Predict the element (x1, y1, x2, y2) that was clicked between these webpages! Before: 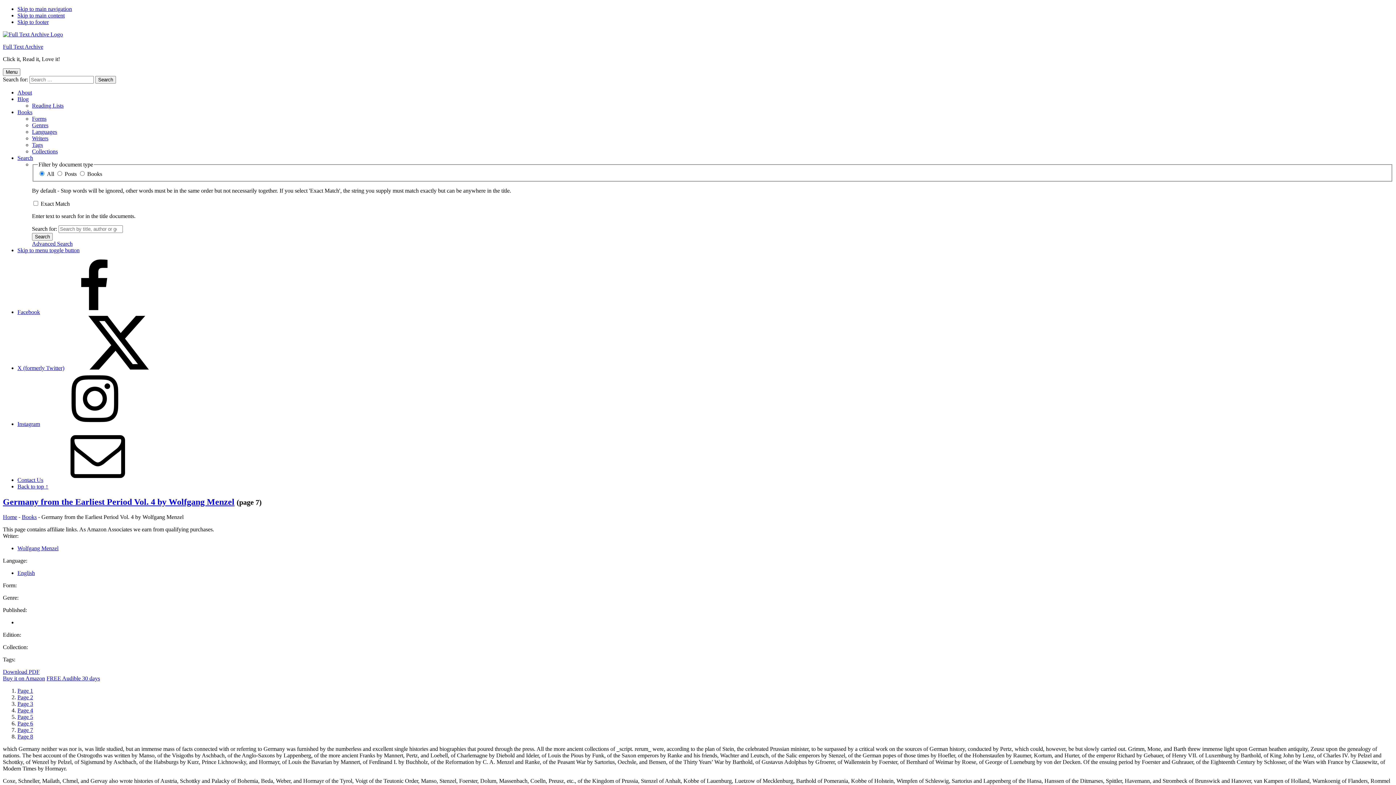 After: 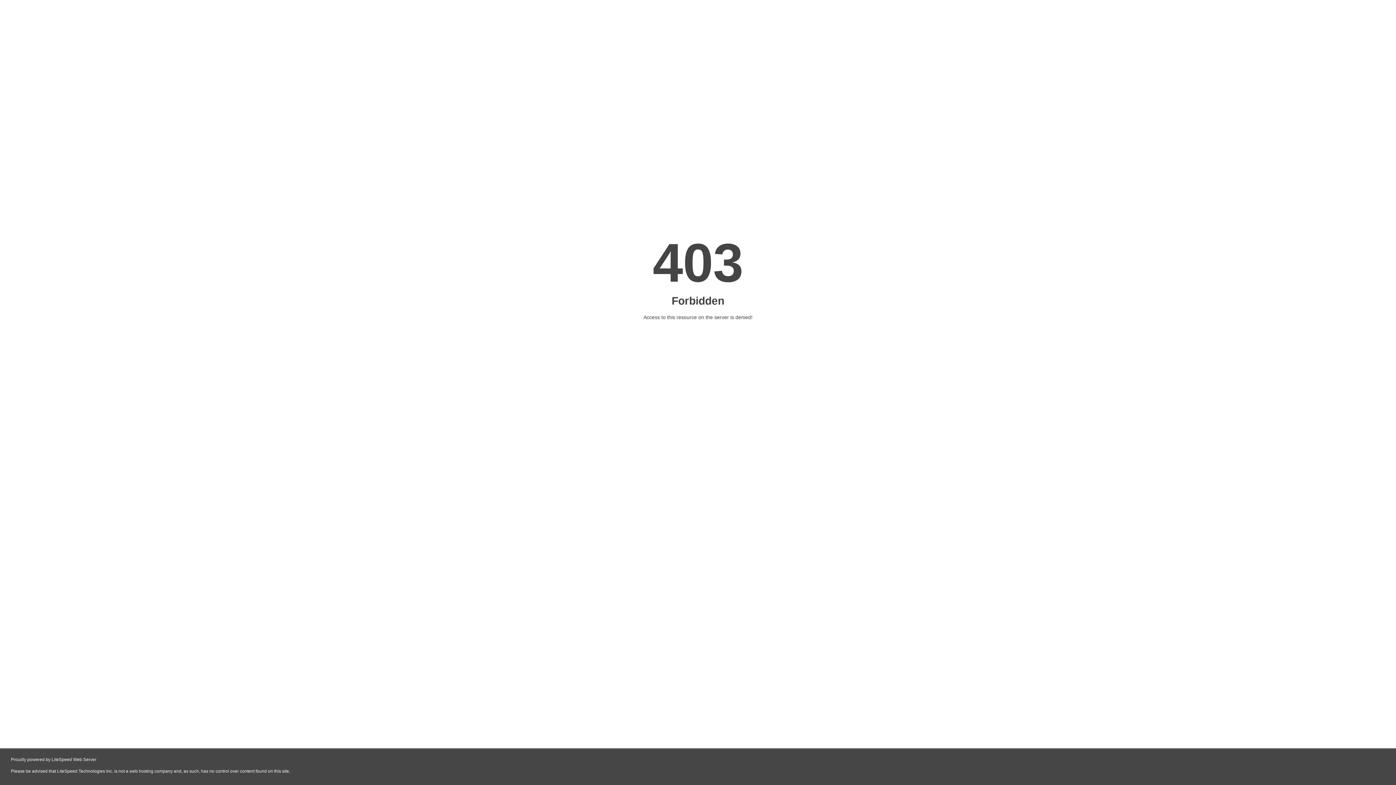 Action: label: Page 1 bbox: (17, 688, 33, 694)